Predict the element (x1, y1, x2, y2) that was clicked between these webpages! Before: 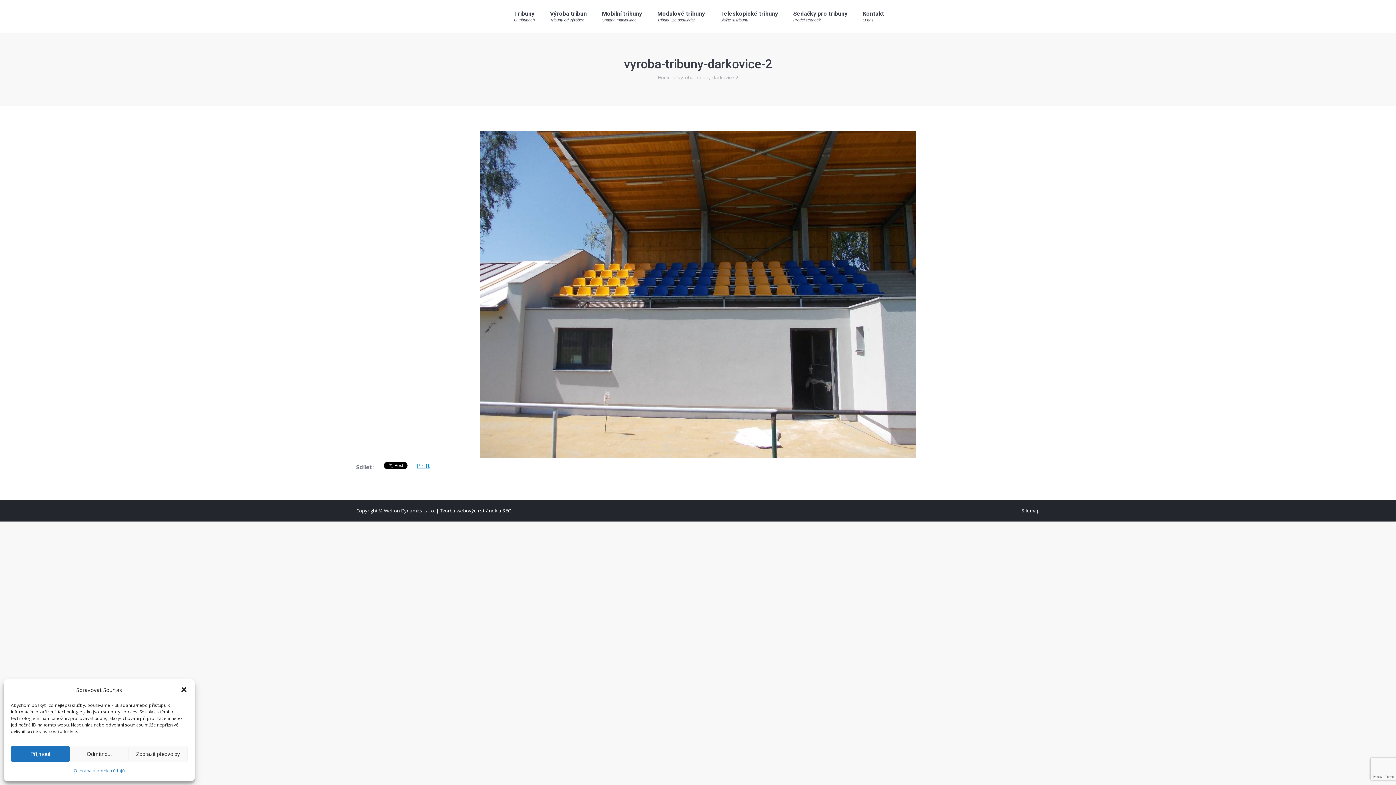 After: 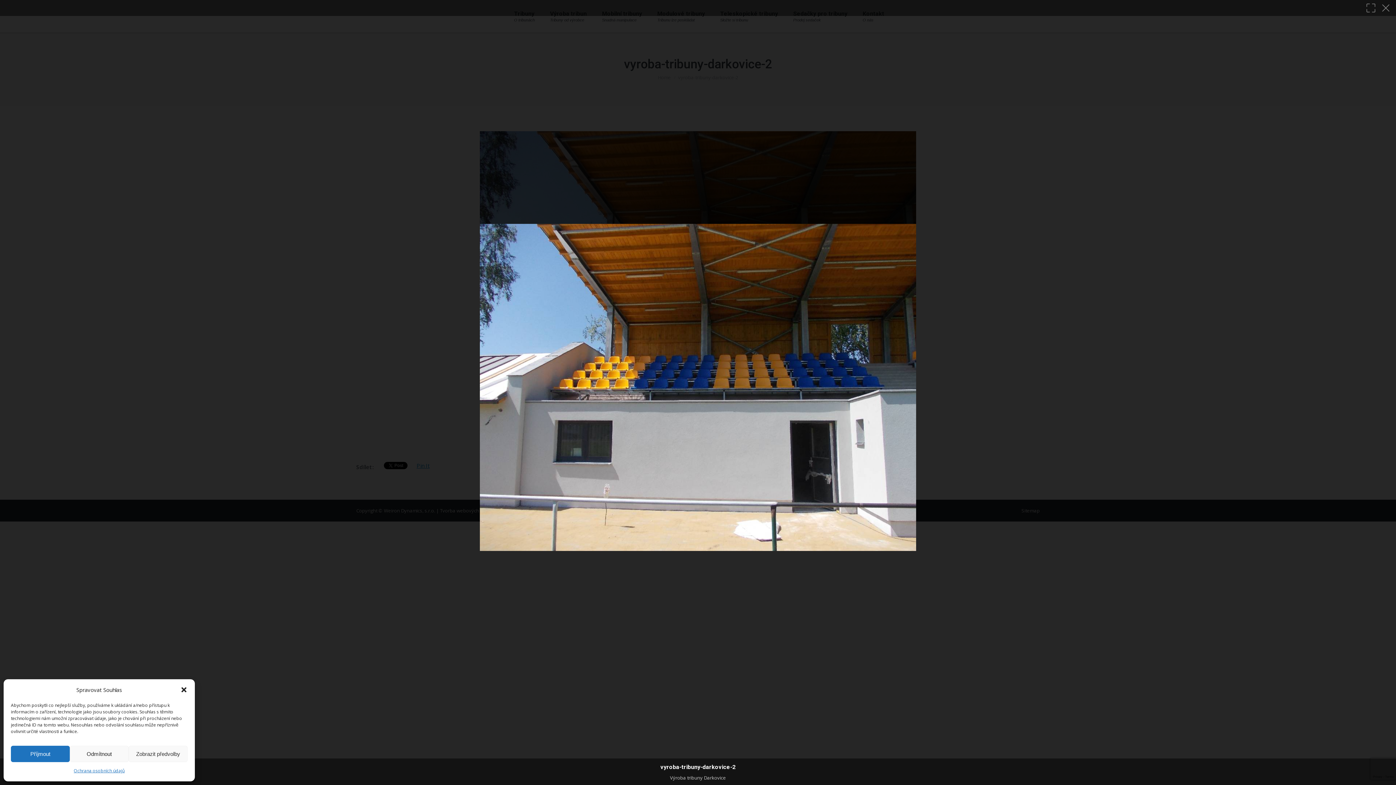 Action: bbox: (480, 131, 916, 458)